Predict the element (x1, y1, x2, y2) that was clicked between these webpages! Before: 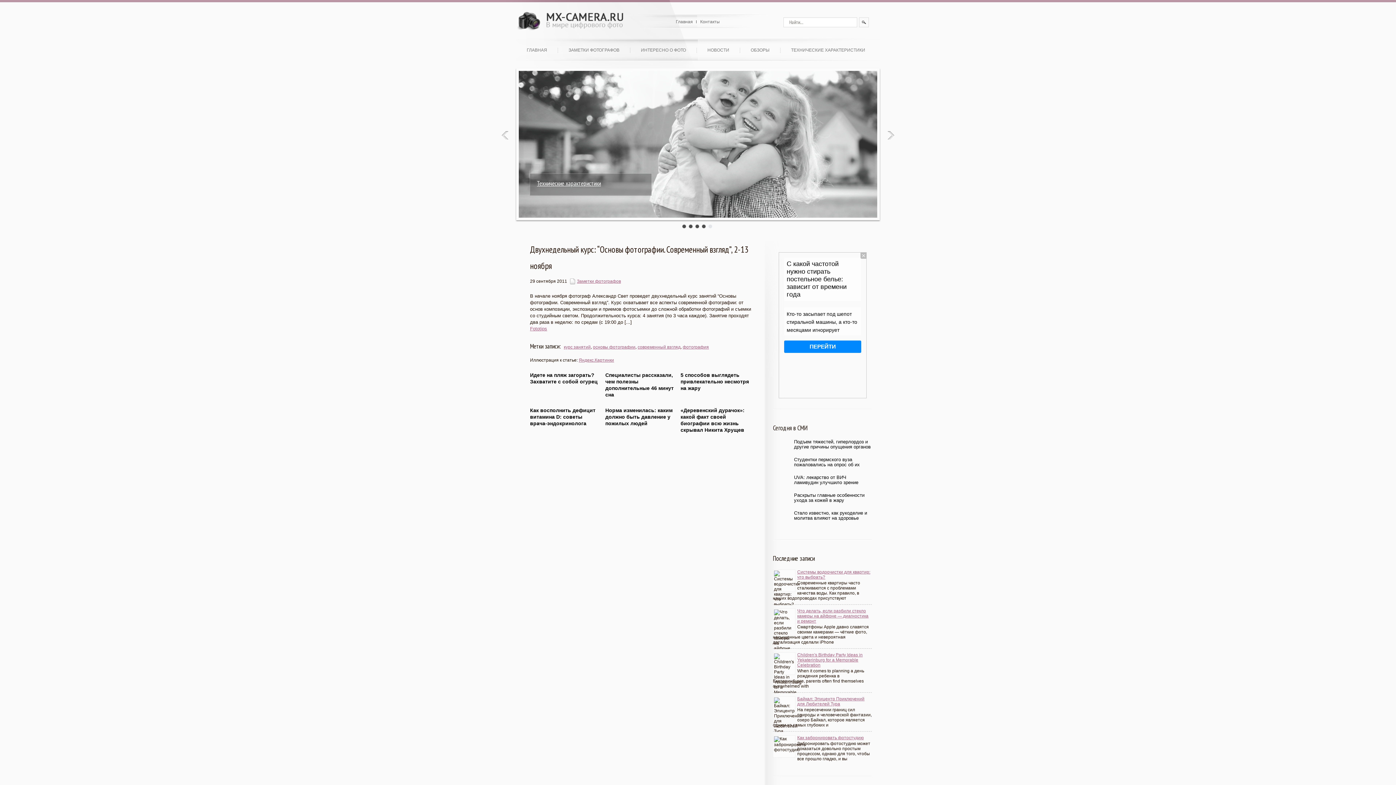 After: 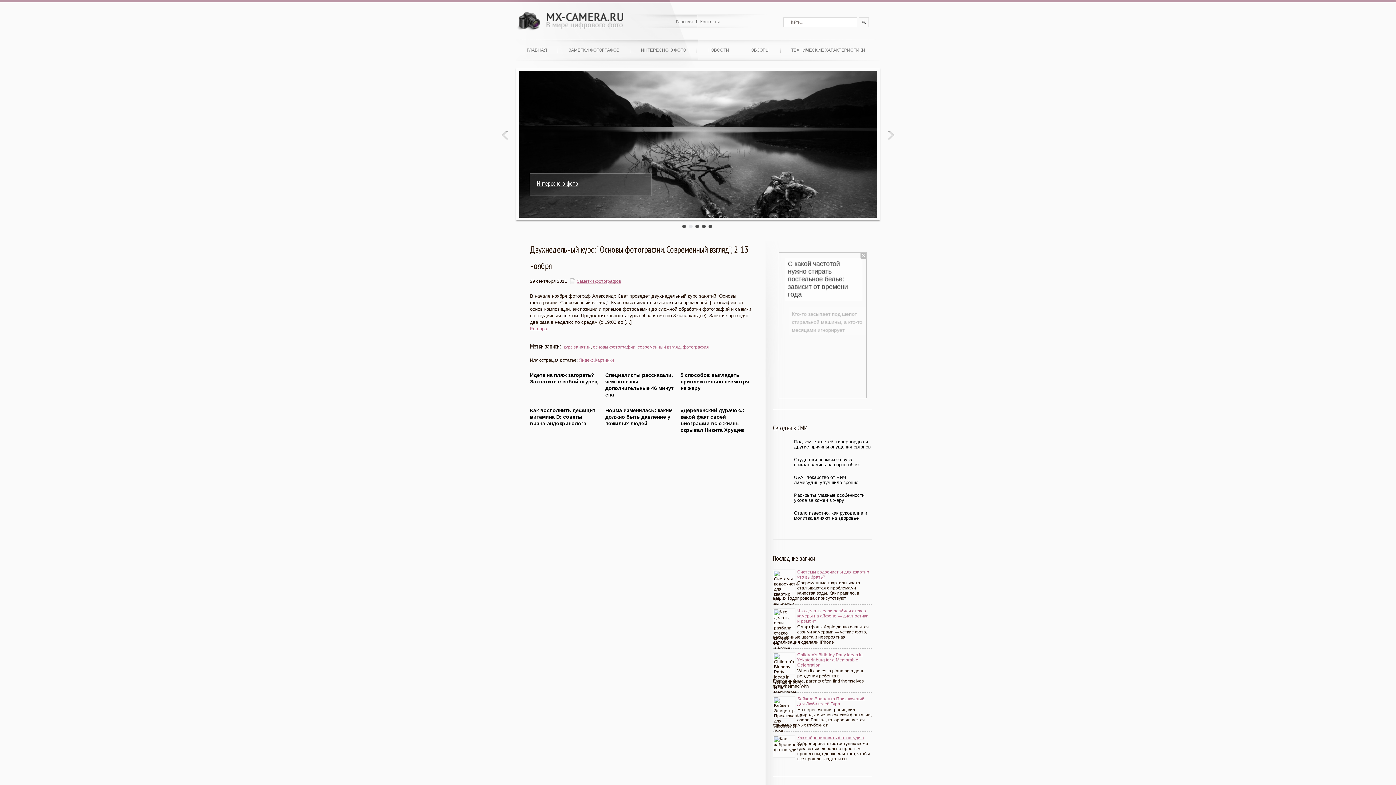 Action: bbox: (688, 224, 692, 228) label: 2